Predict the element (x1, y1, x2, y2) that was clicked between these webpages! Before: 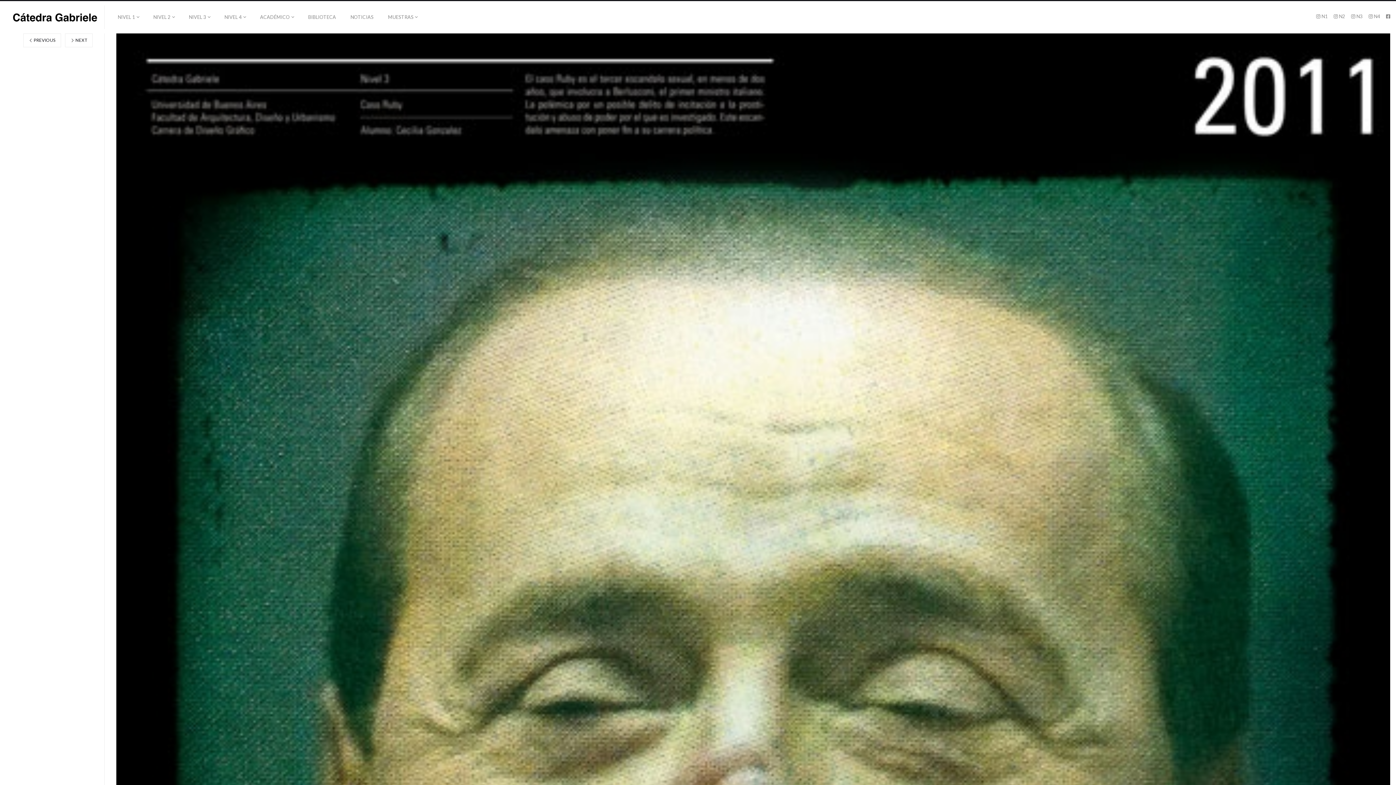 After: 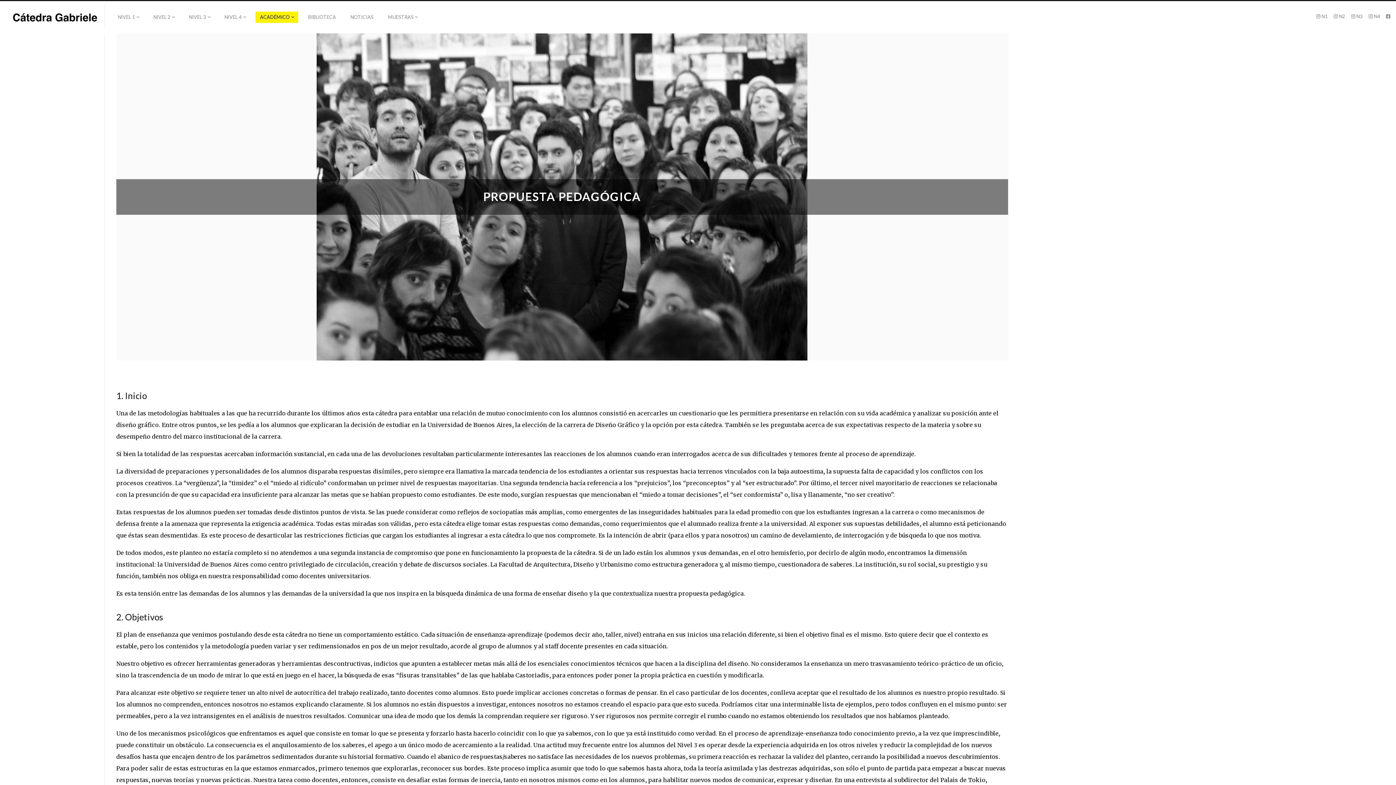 Action: label: ACADÉMICO bbox: (255, 11, 298, 22)